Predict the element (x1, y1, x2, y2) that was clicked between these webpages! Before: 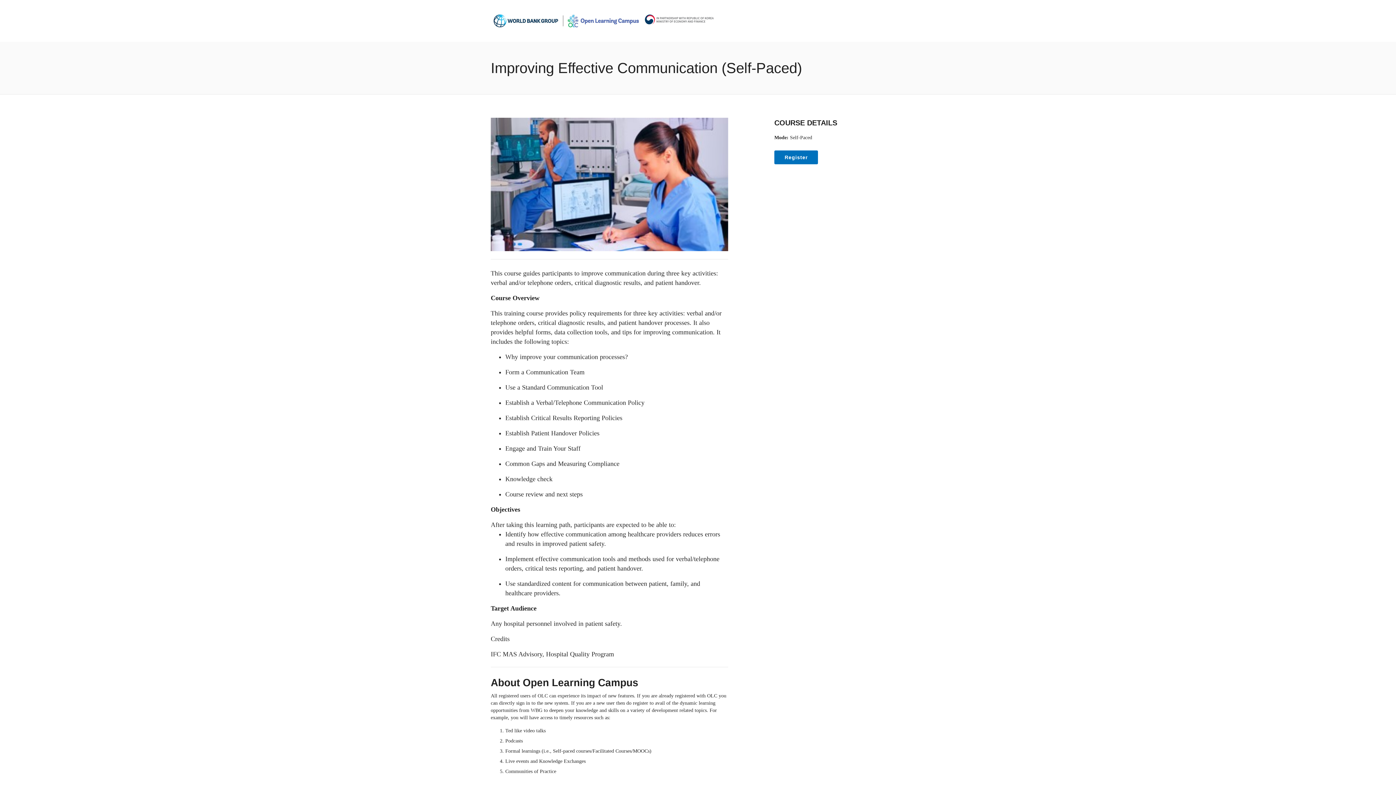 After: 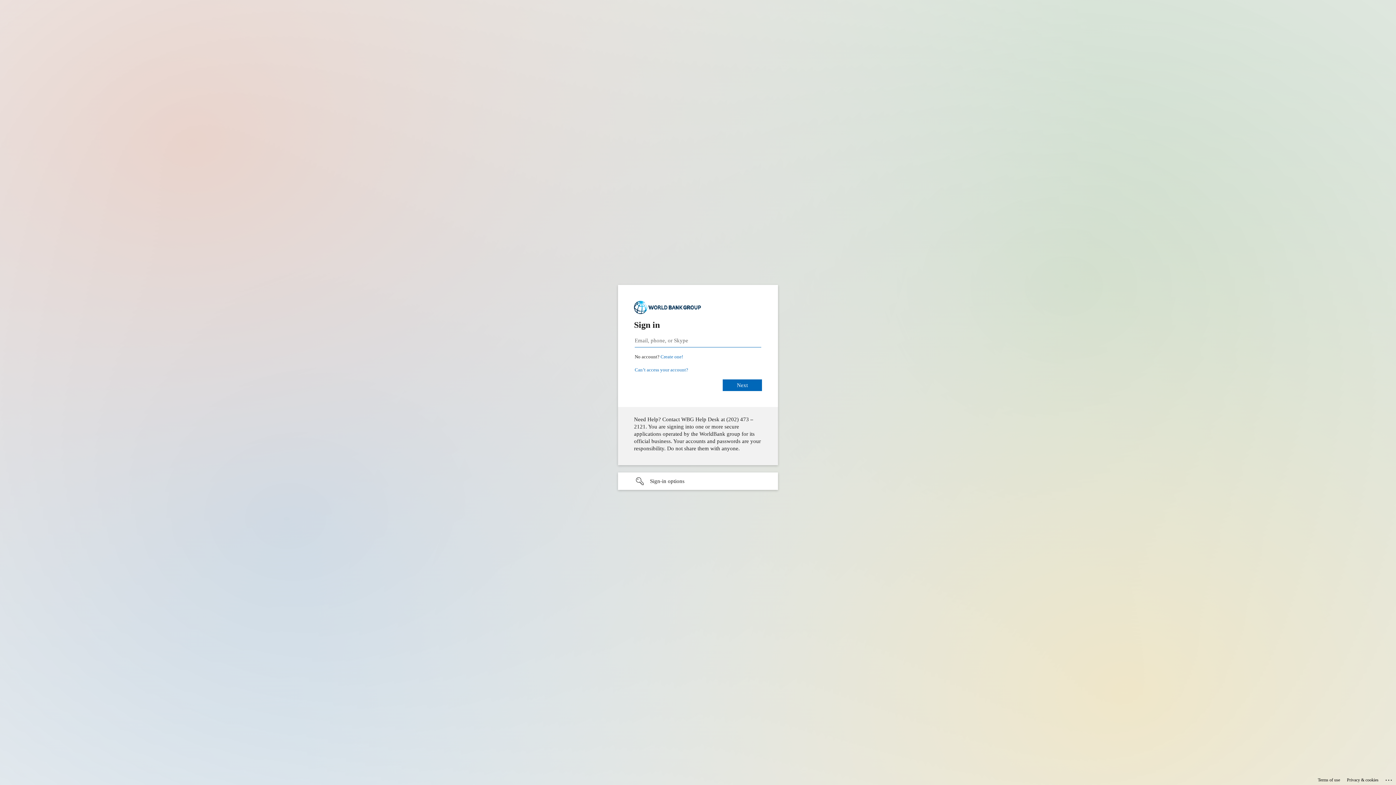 Action: bbox: (490, 8, 642, 33)